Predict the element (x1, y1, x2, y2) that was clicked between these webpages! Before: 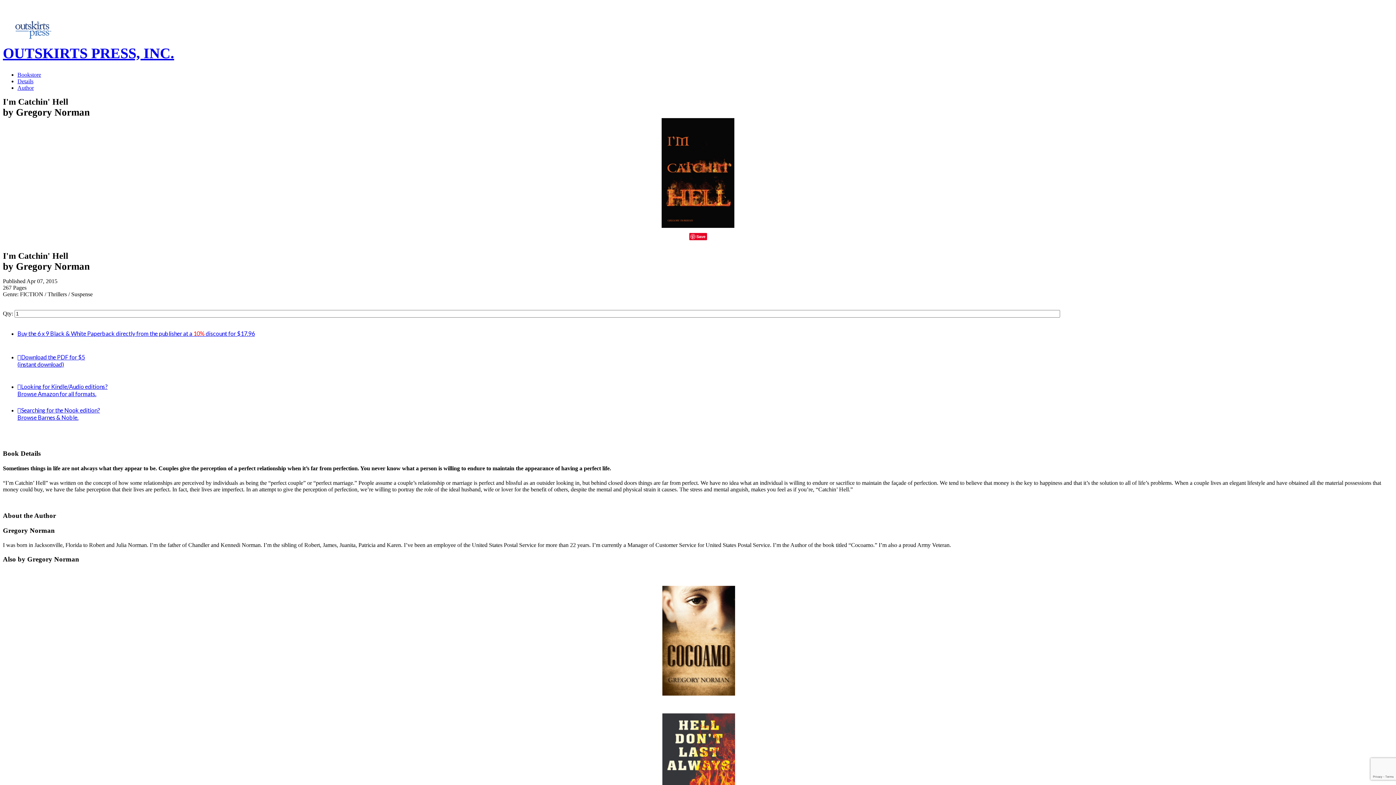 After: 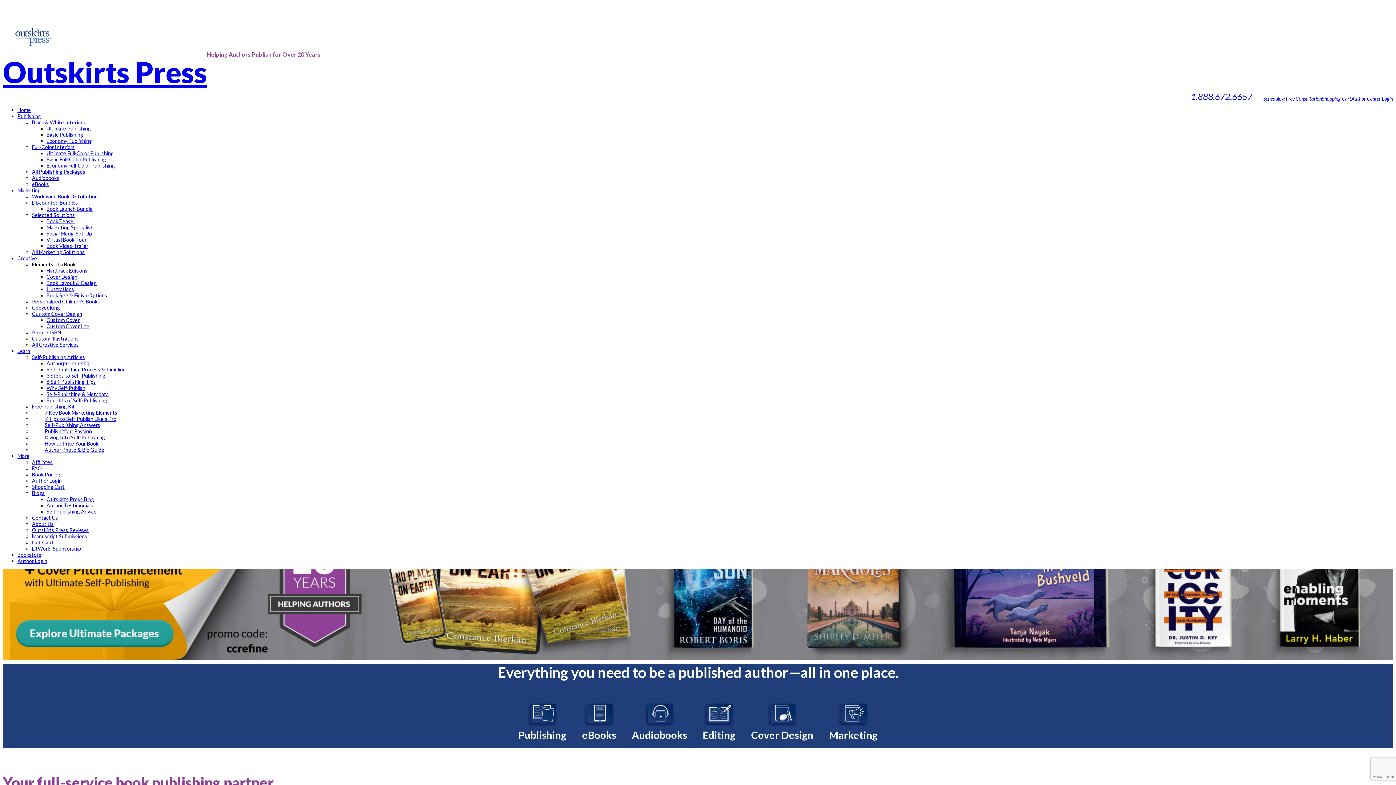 Action: bbox: (2, 28, 1393, 61) label: OUTSKIRTS PRESS, INC.